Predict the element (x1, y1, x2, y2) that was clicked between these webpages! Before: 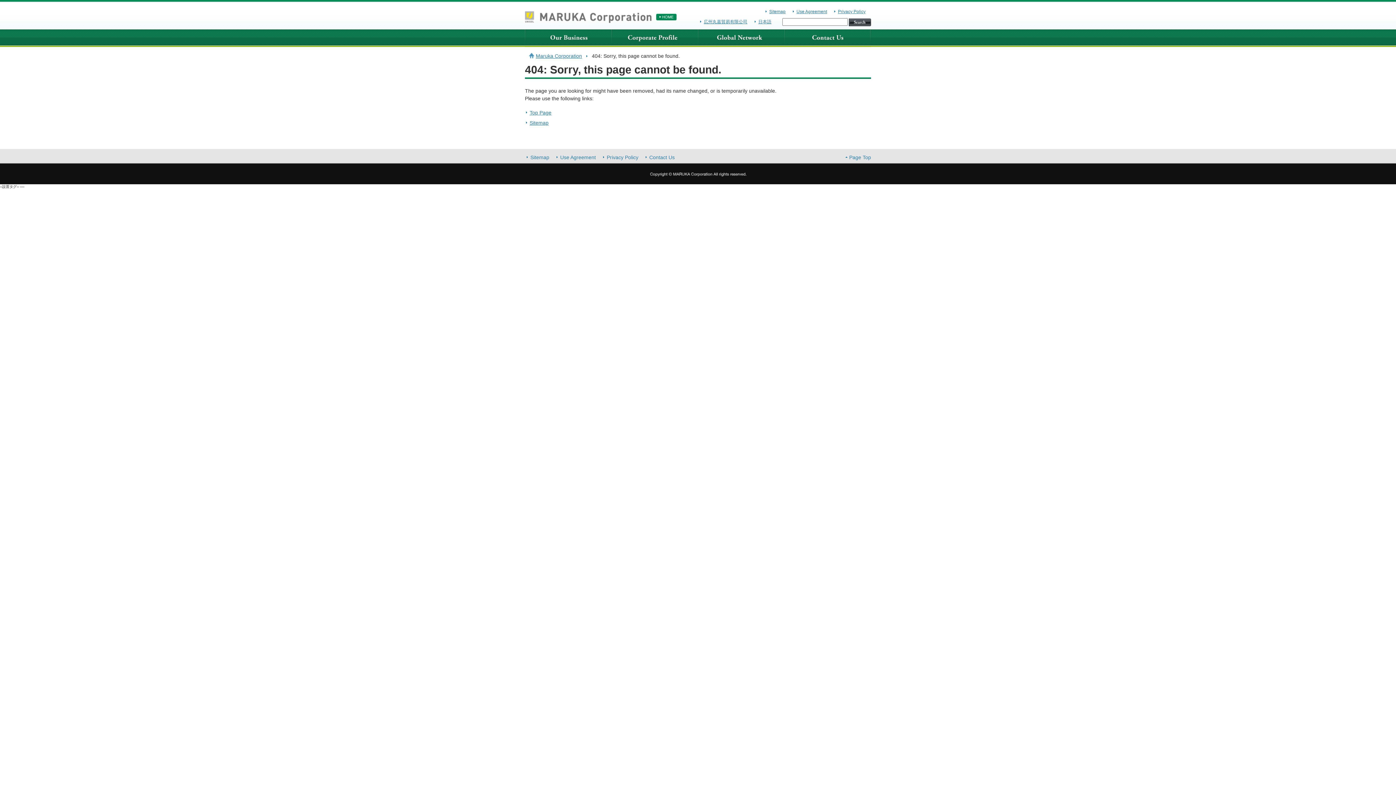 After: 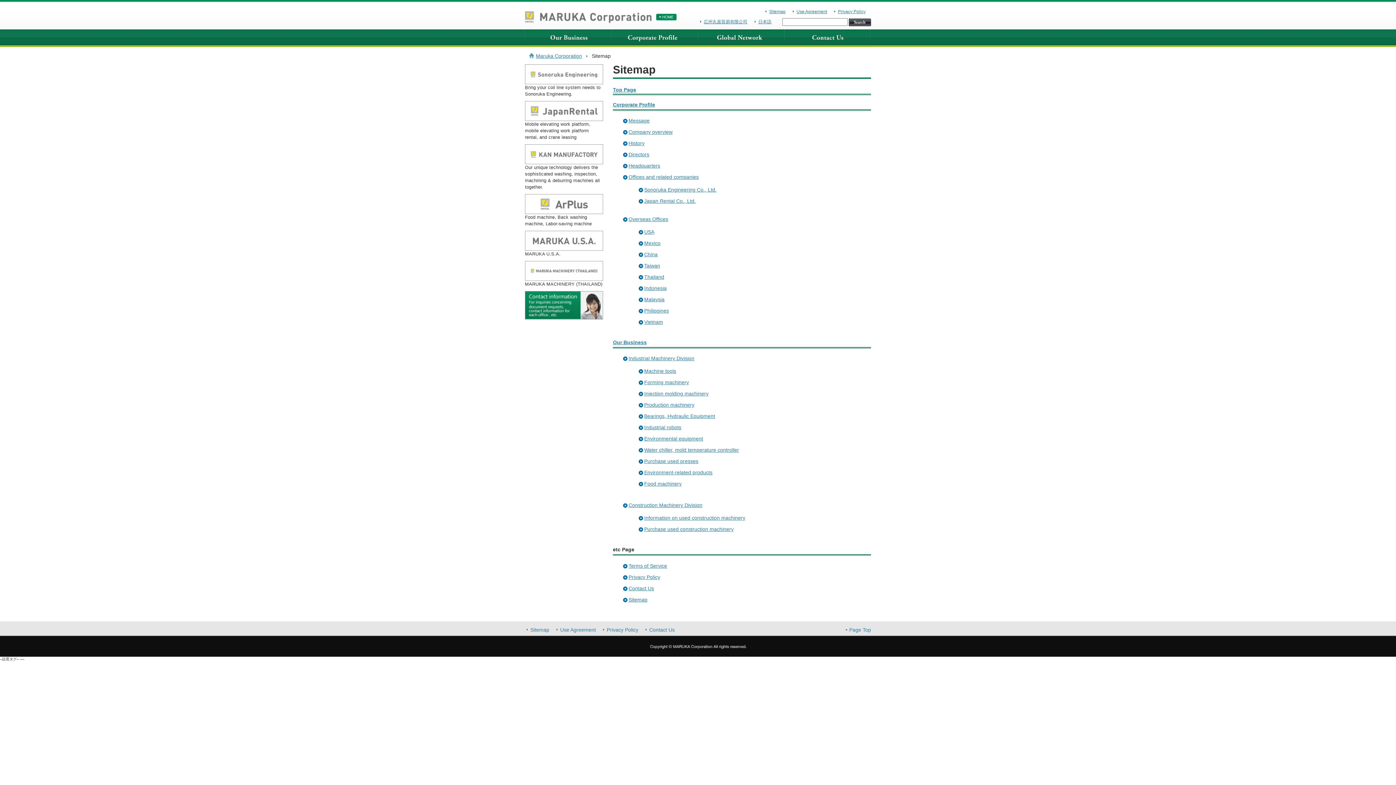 Action: bbox: (526, 119, 548, 125) label: Sitemap